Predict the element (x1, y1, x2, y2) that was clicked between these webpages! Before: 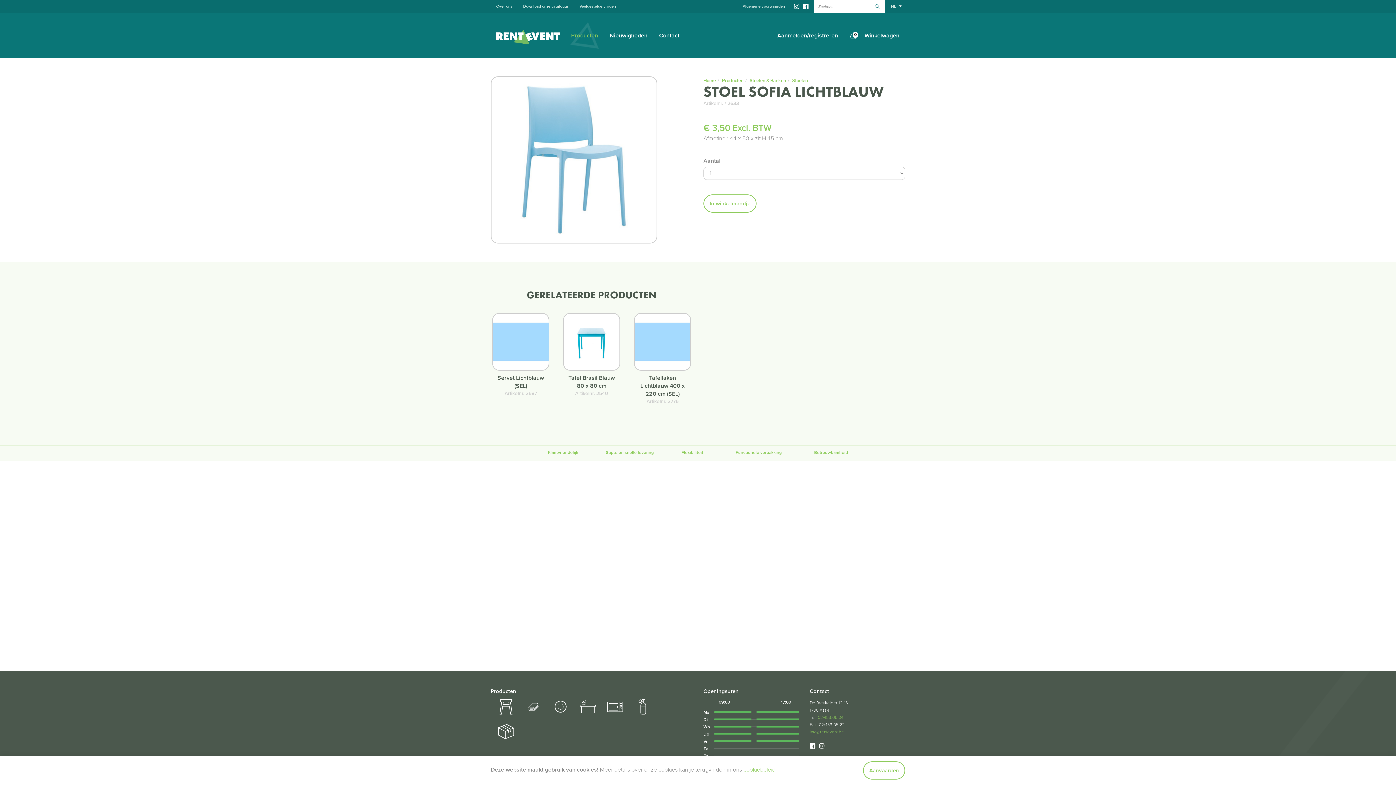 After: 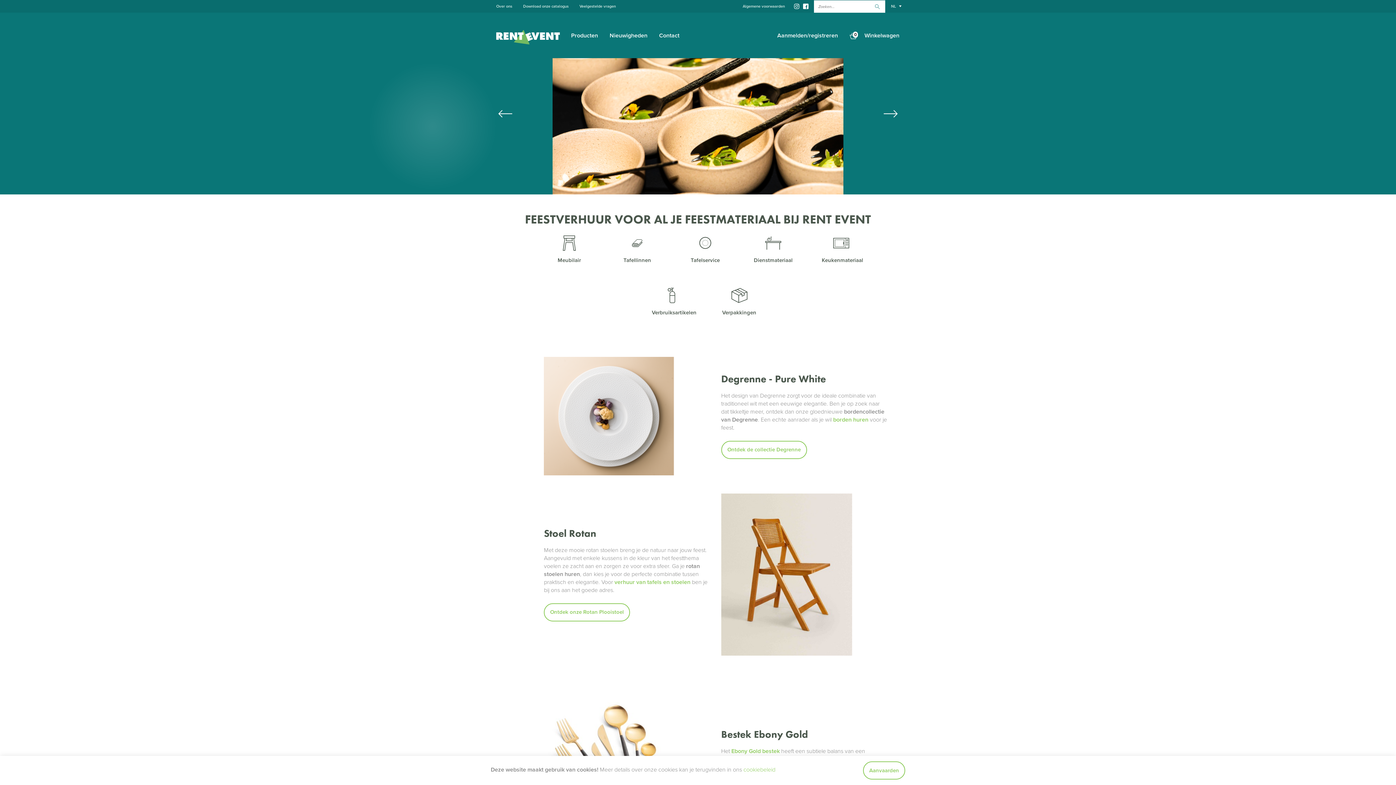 Action: bbox: (490, 12, 565, 57)